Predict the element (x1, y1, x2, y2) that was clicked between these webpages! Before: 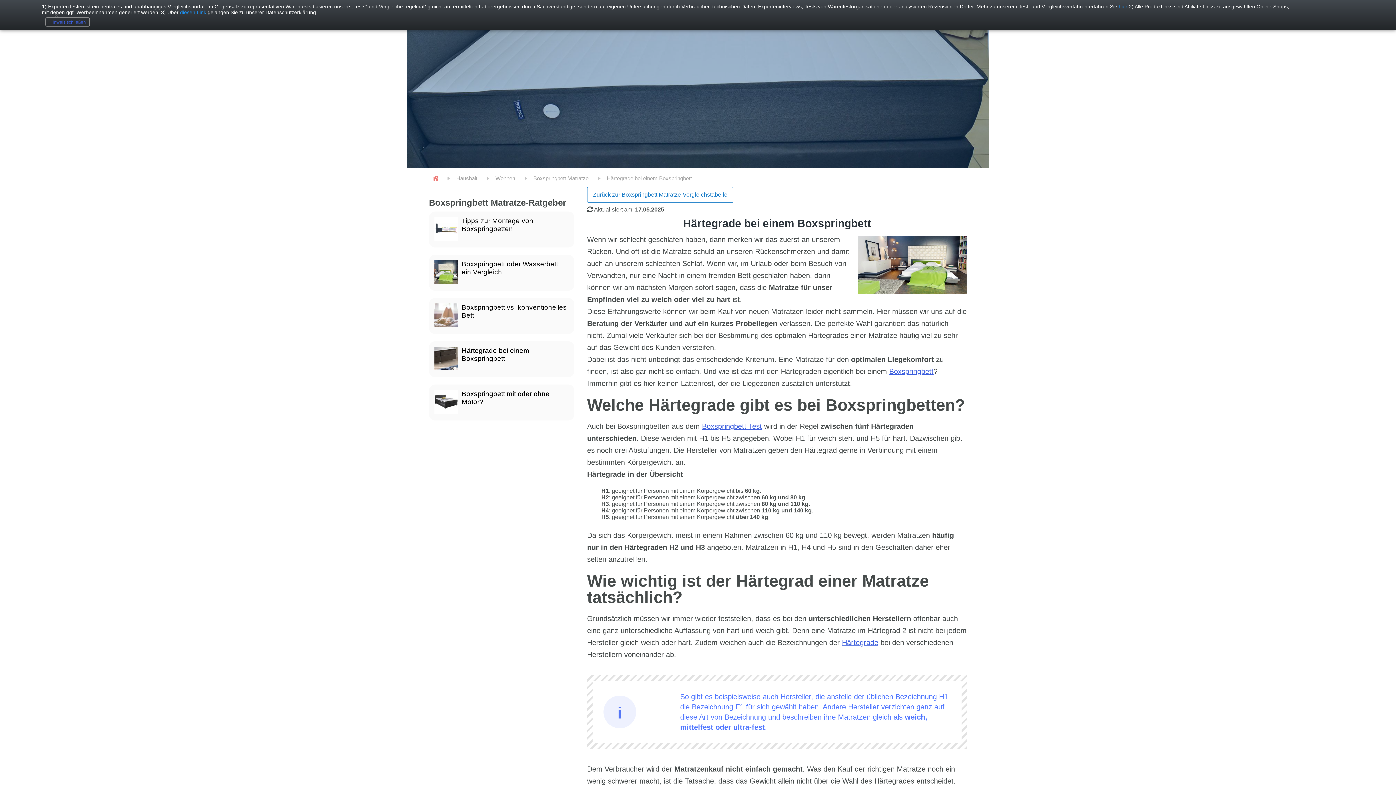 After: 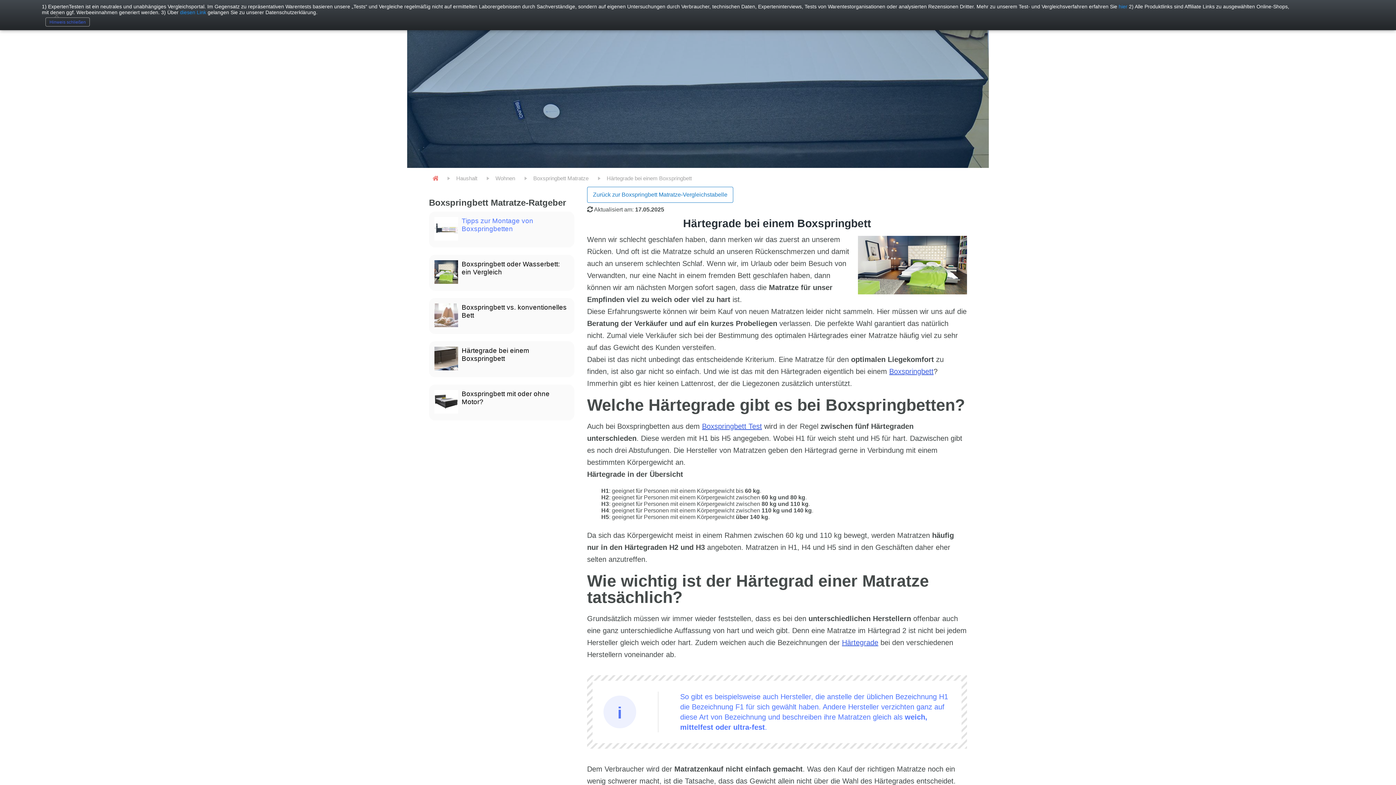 Action: label: Tipps zur Montage von Boxspringbetten bbox: (461, 217, 533, 232)